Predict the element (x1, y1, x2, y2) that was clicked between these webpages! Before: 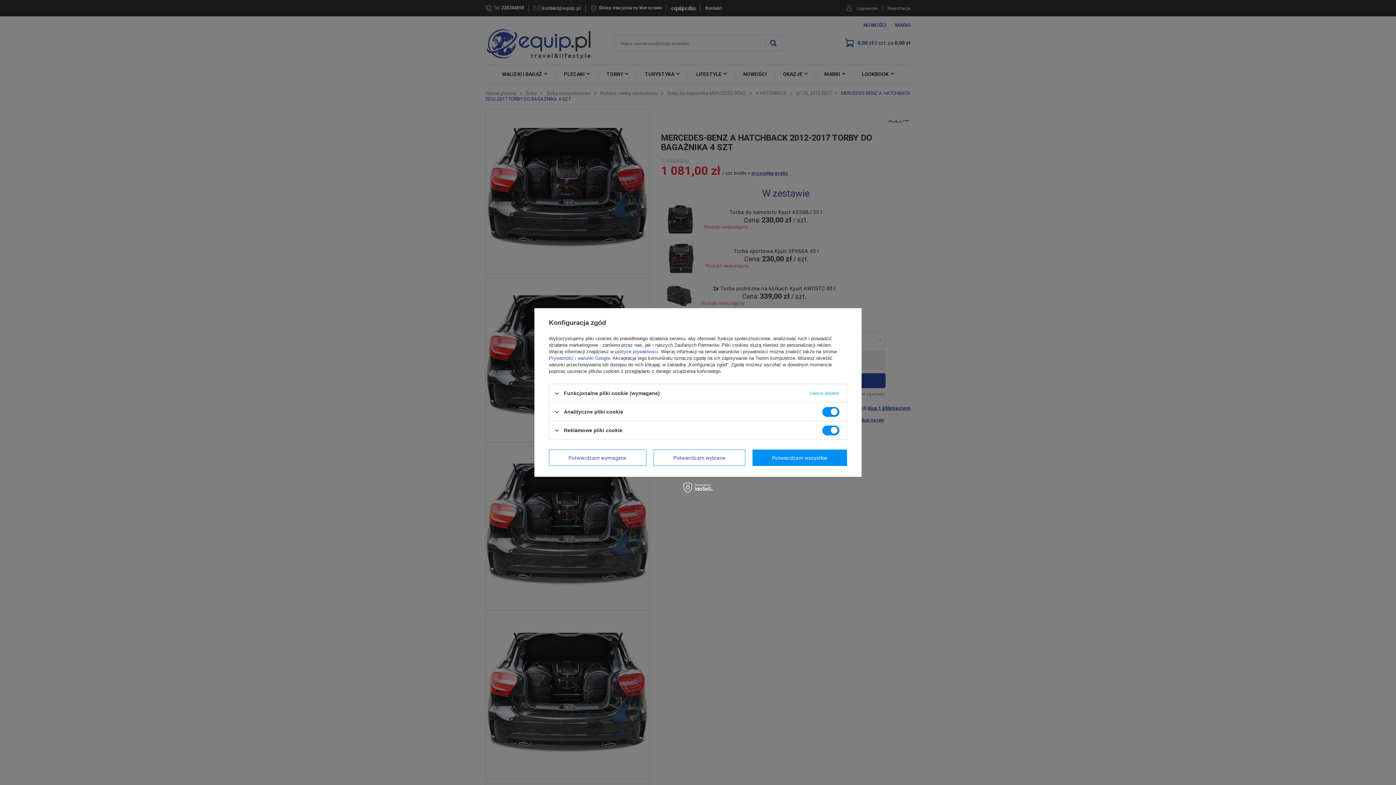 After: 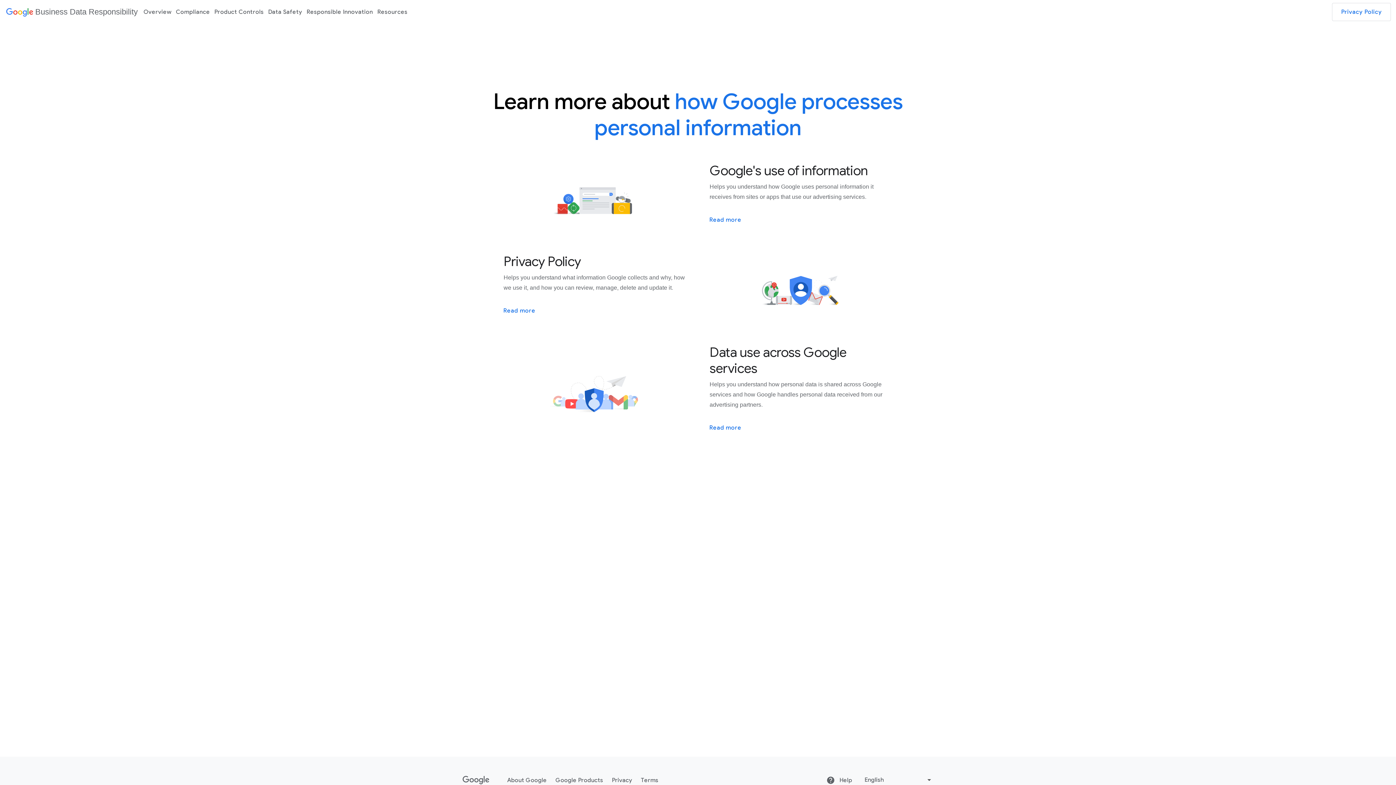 Action: label: Prywatność i warunki Google bbox: (549, 355, 610, 361)